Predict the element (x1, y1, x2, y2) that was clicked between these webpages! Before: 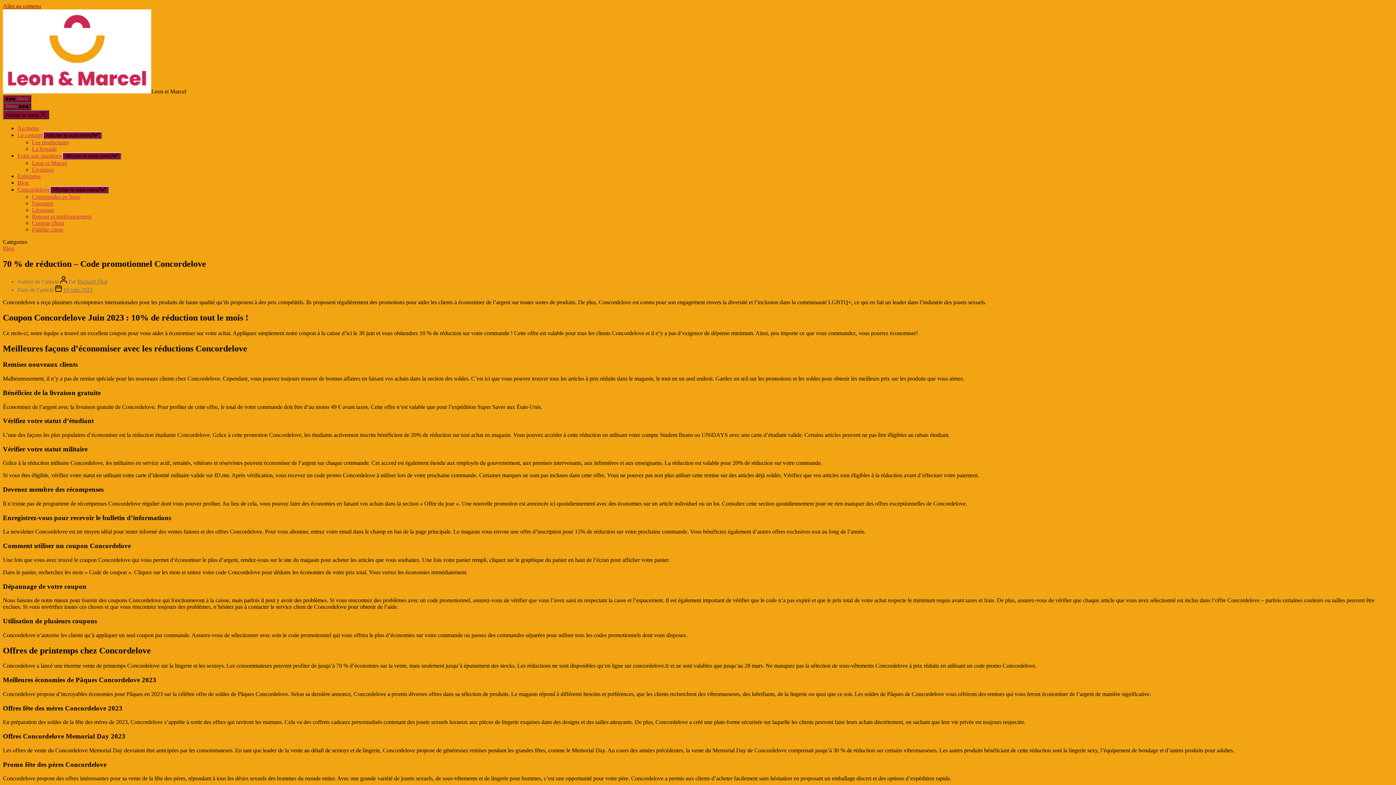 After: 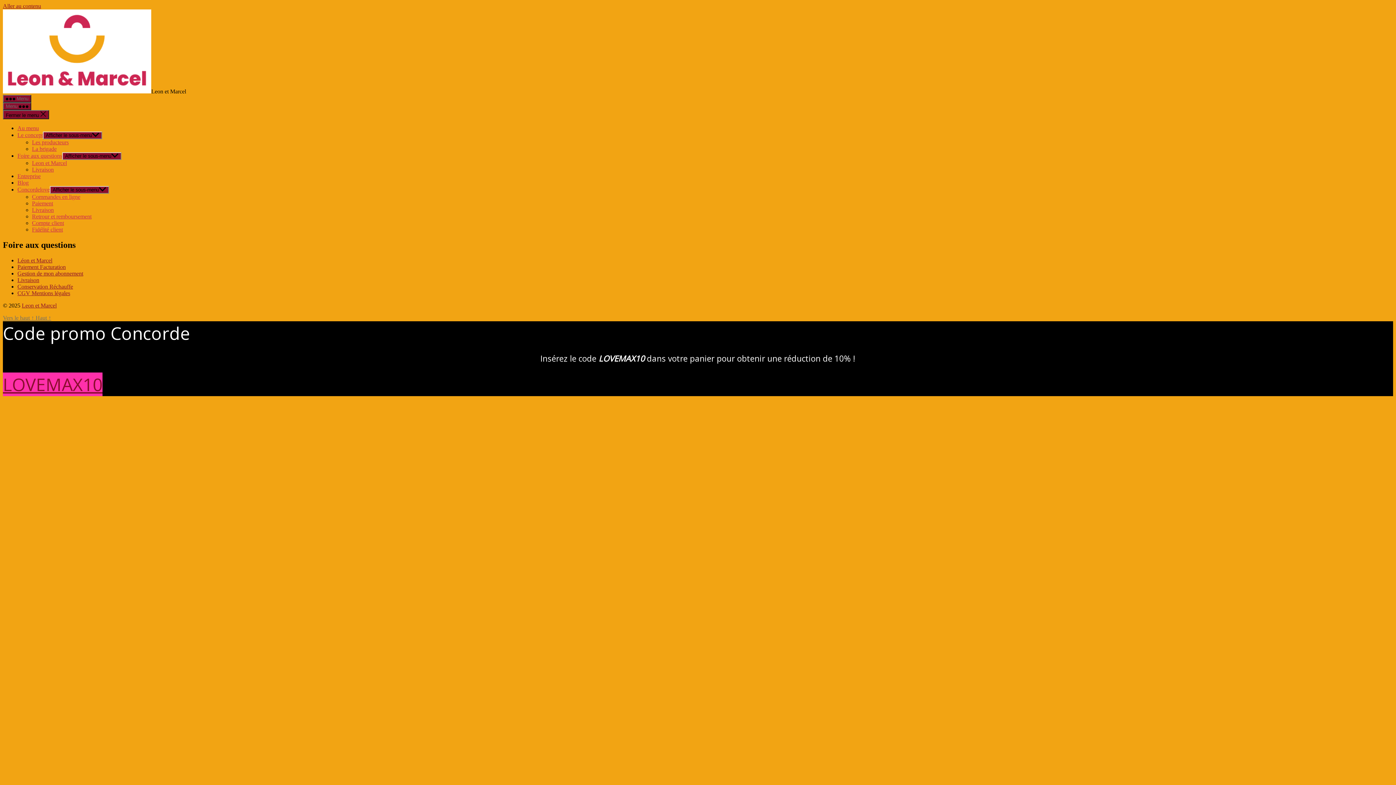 Action: label: Foire aux questions bbox: (17, 152, 62, 158)